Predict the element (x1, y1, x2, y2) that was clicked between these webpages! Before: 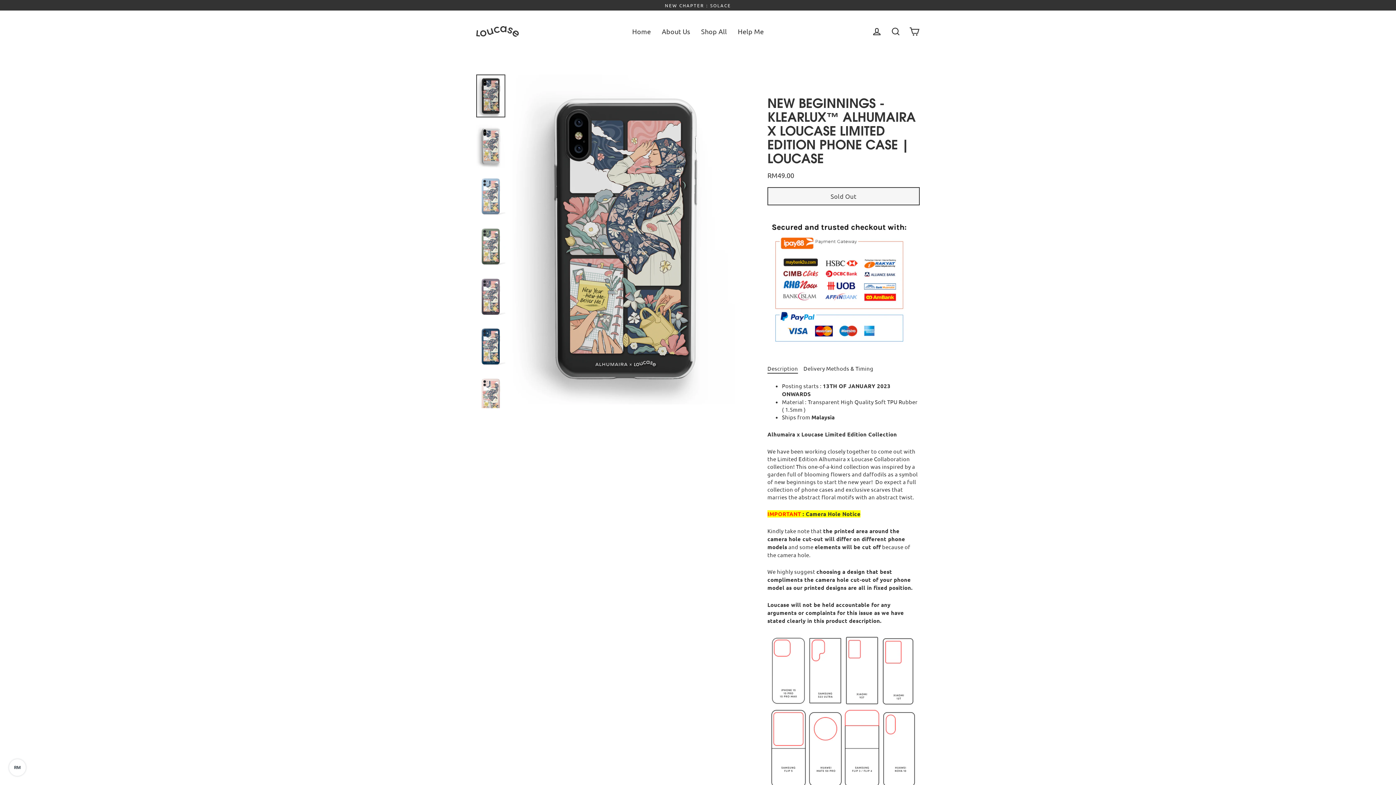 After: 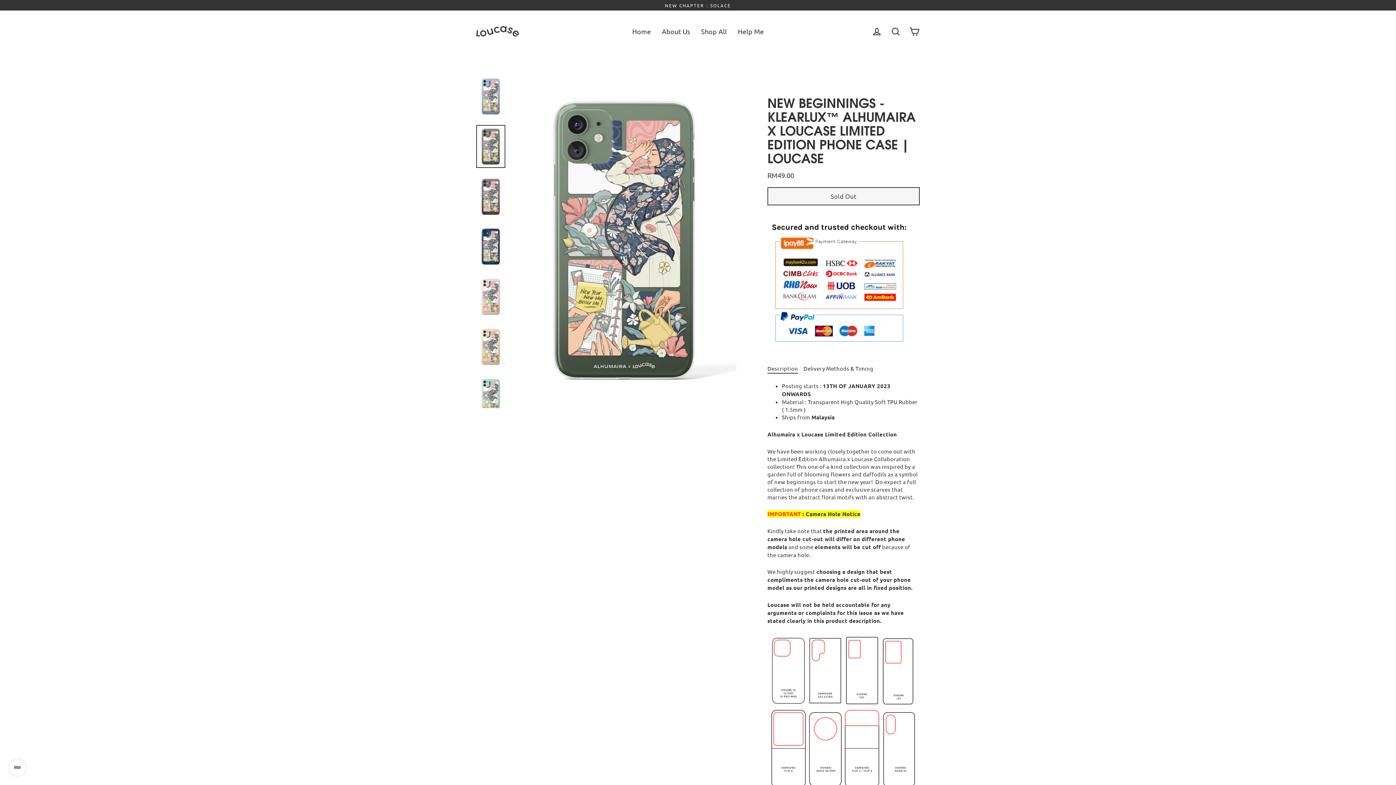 Action: bbox: (476, 224, 505, 267)